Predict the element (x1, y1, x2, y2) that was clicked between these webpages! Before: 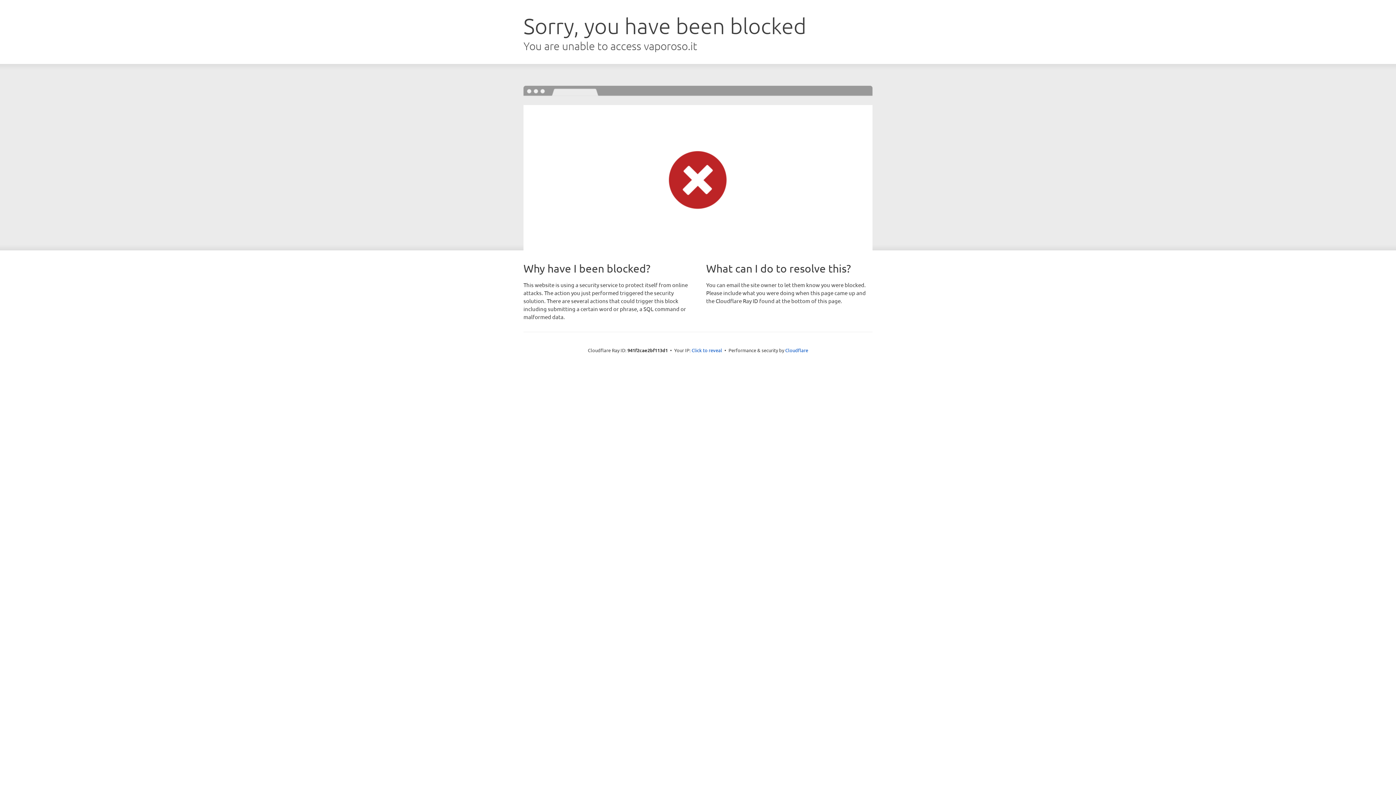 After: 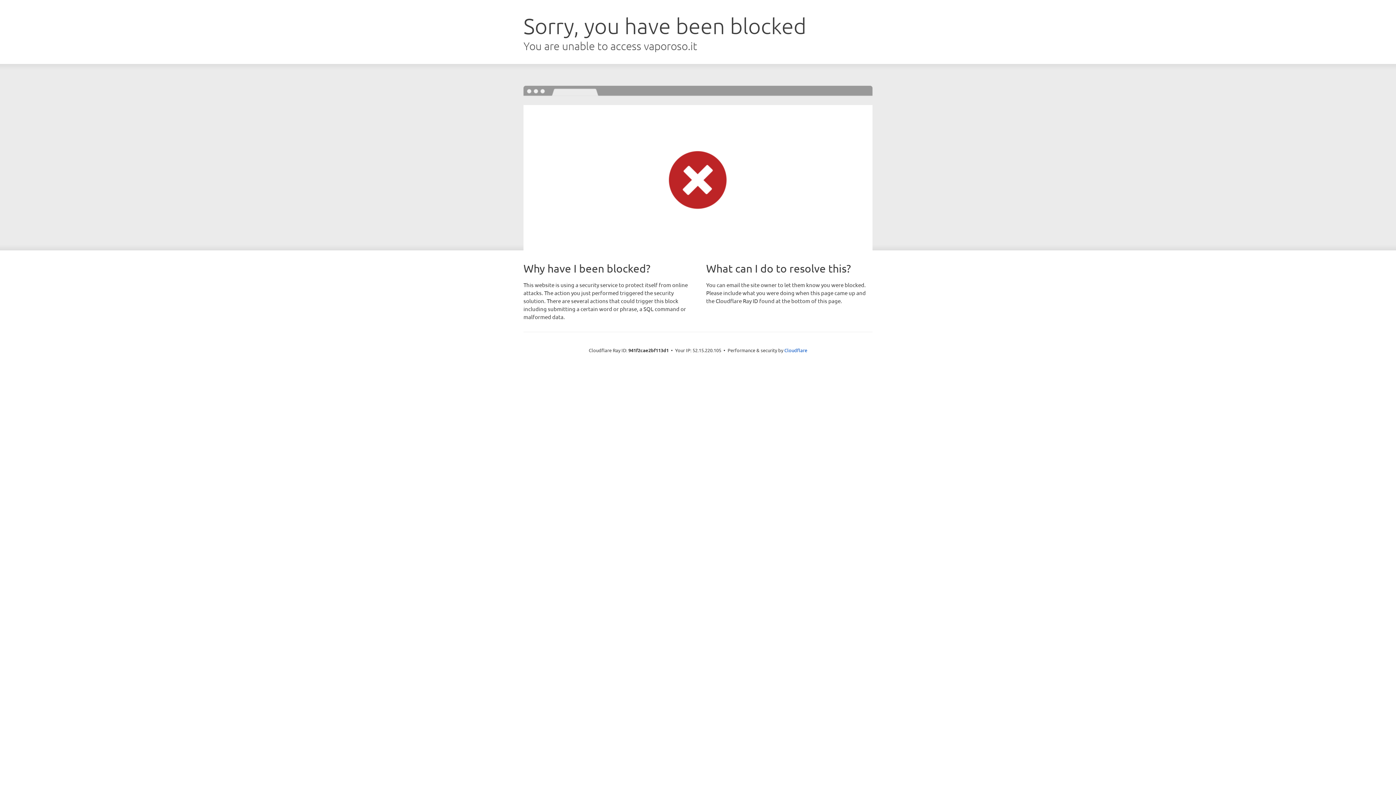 Action: bbox: (691, 346, 722, 353) label: Click to reveal